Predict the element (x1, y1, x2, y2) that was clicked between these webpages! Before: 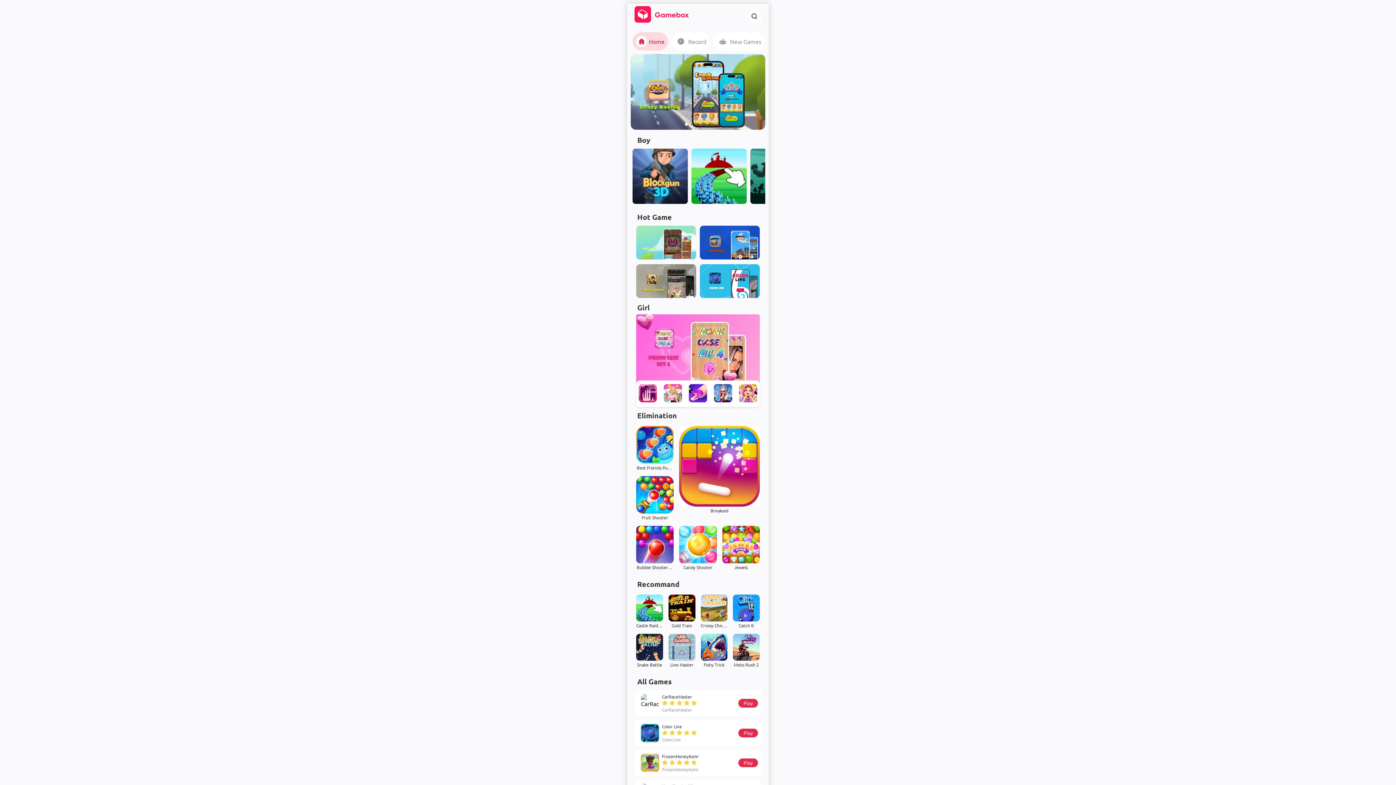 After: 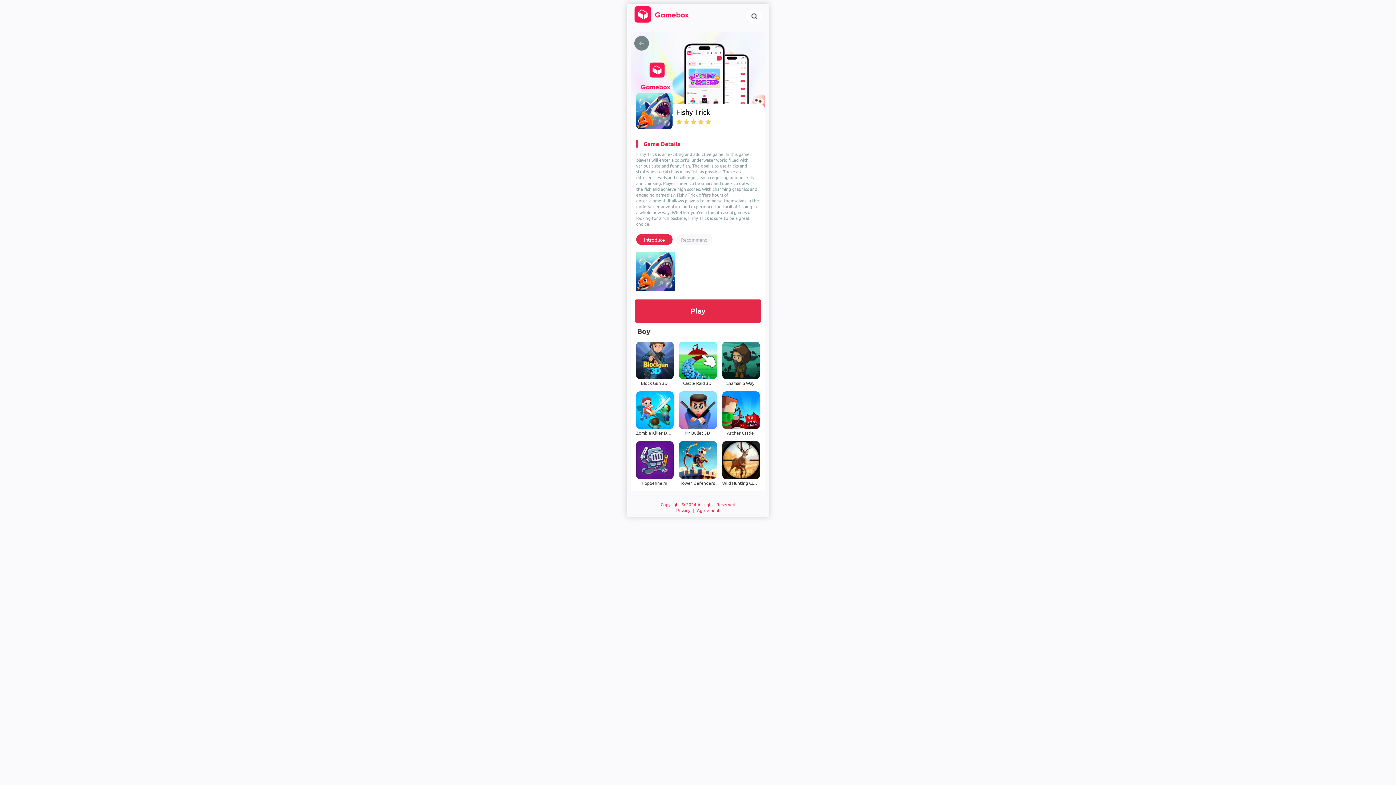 Action: label: Fishy Trick bbox: (700, 634, 727, 667)